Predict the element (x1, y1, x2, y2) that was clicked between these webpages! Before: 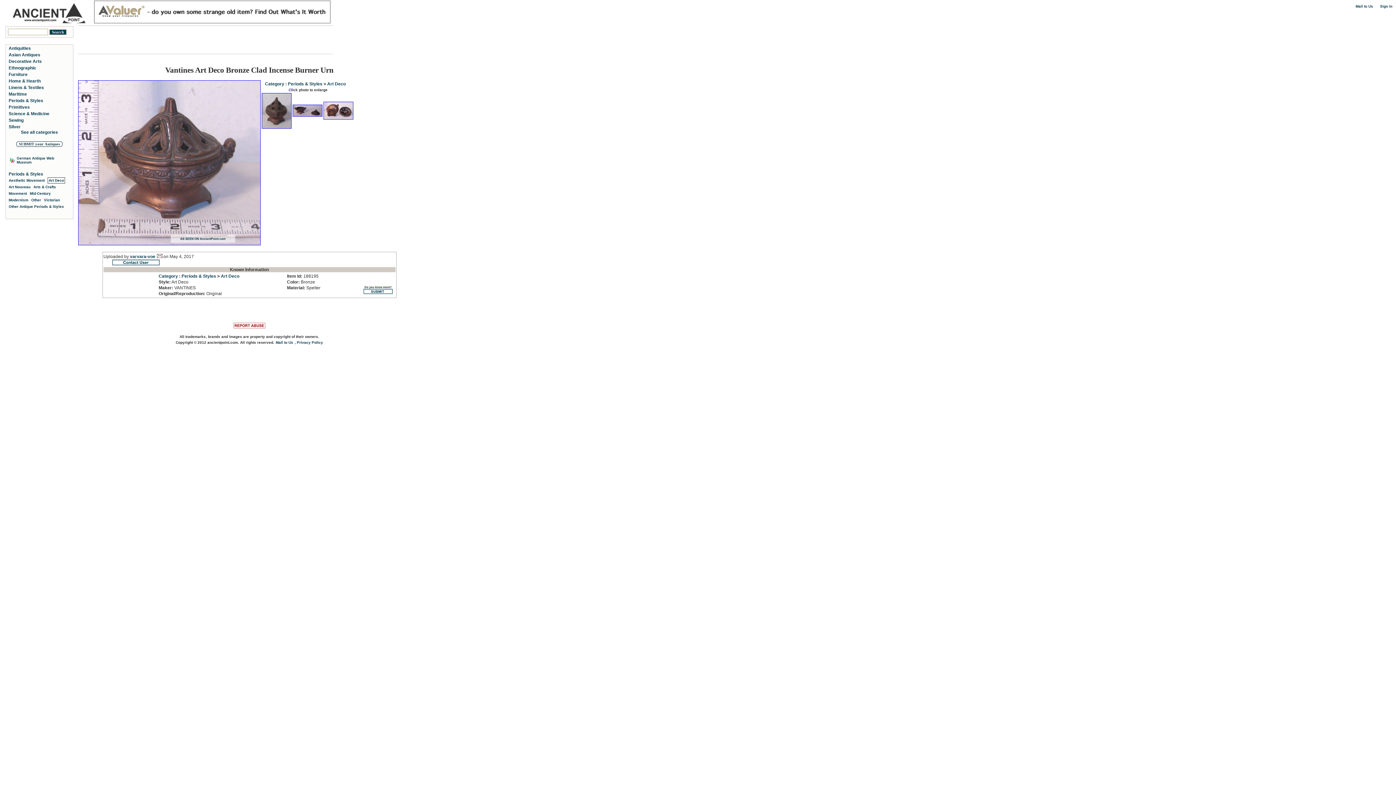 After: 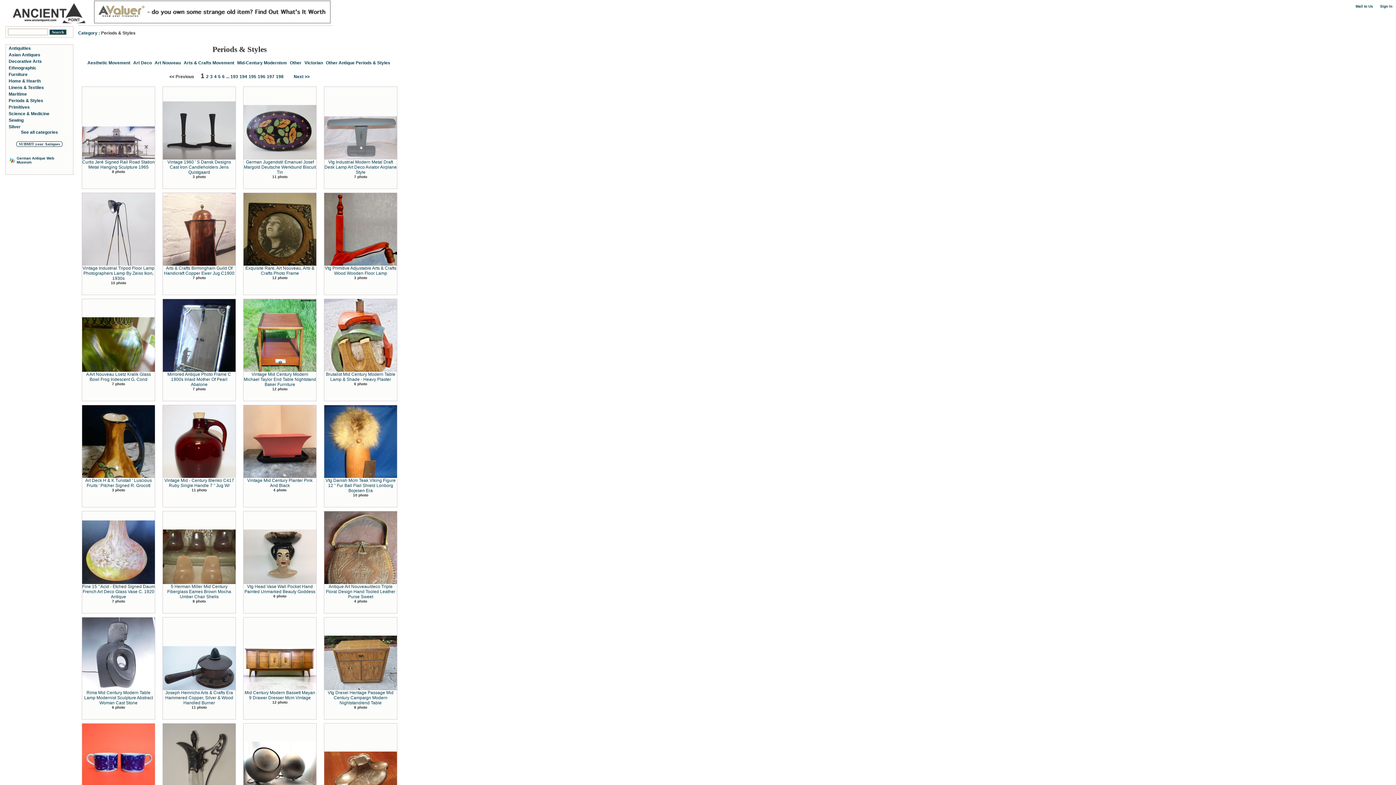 Action: label: Periods & Styles bbox: (288, 81, 322, 86)